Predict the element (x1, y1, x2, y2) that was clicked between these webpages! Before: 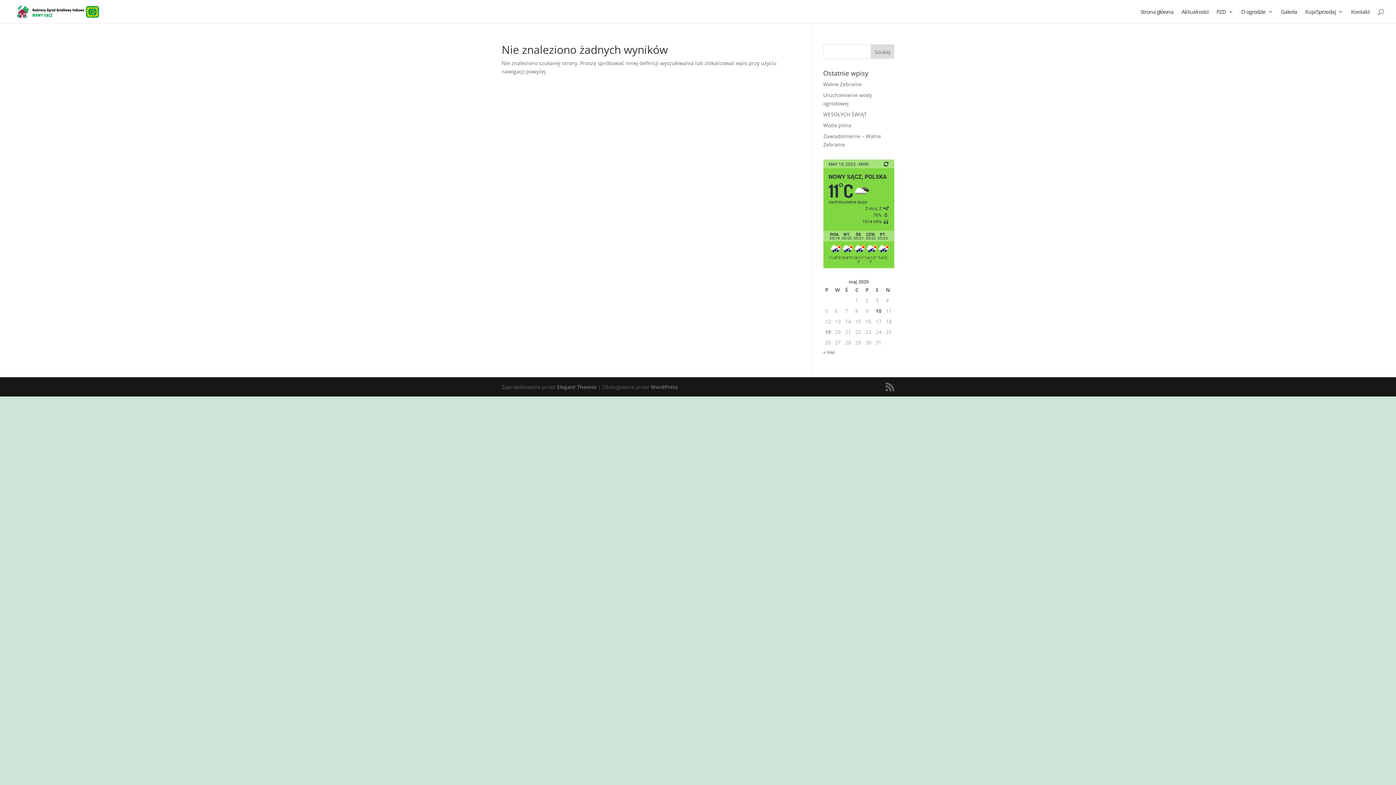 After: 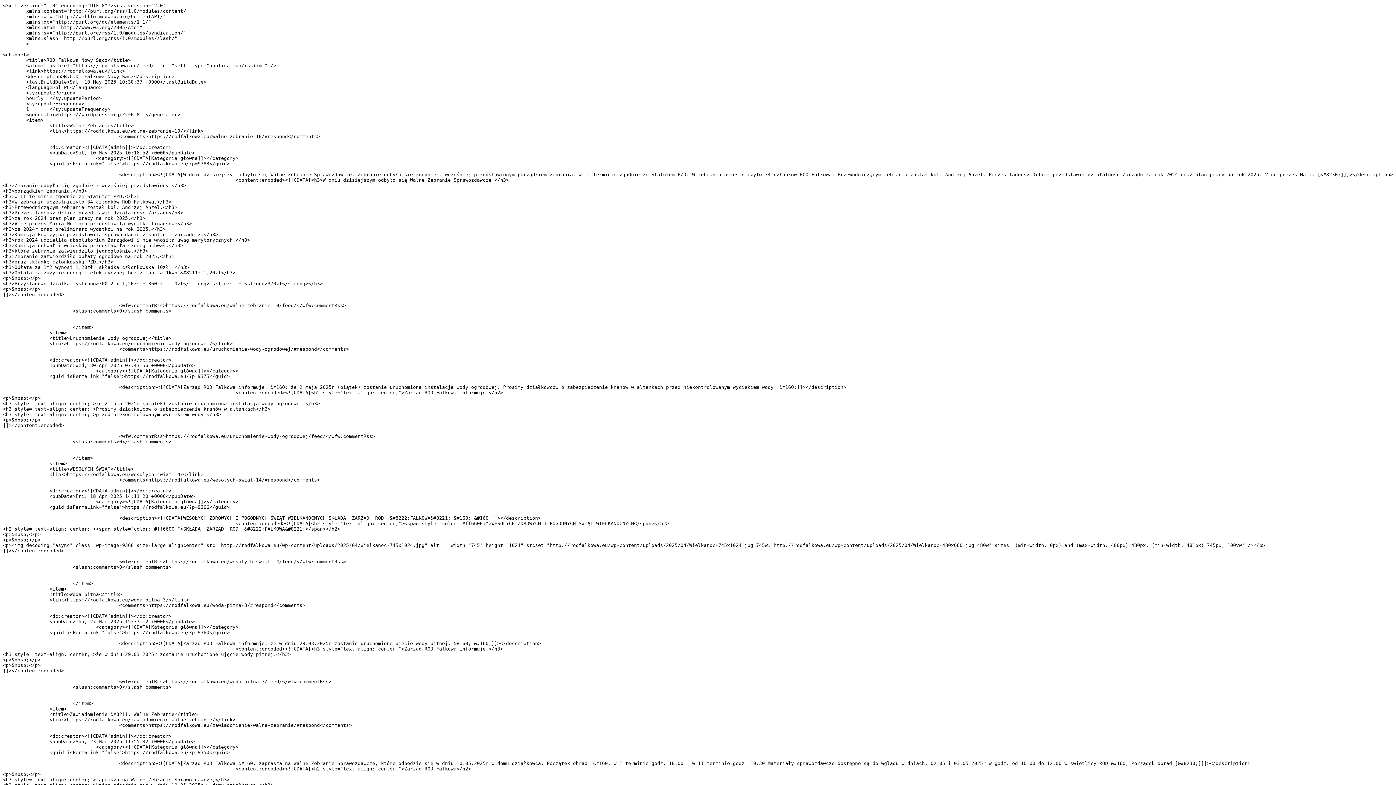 Action: bbox: (885, 382, 894, 391)